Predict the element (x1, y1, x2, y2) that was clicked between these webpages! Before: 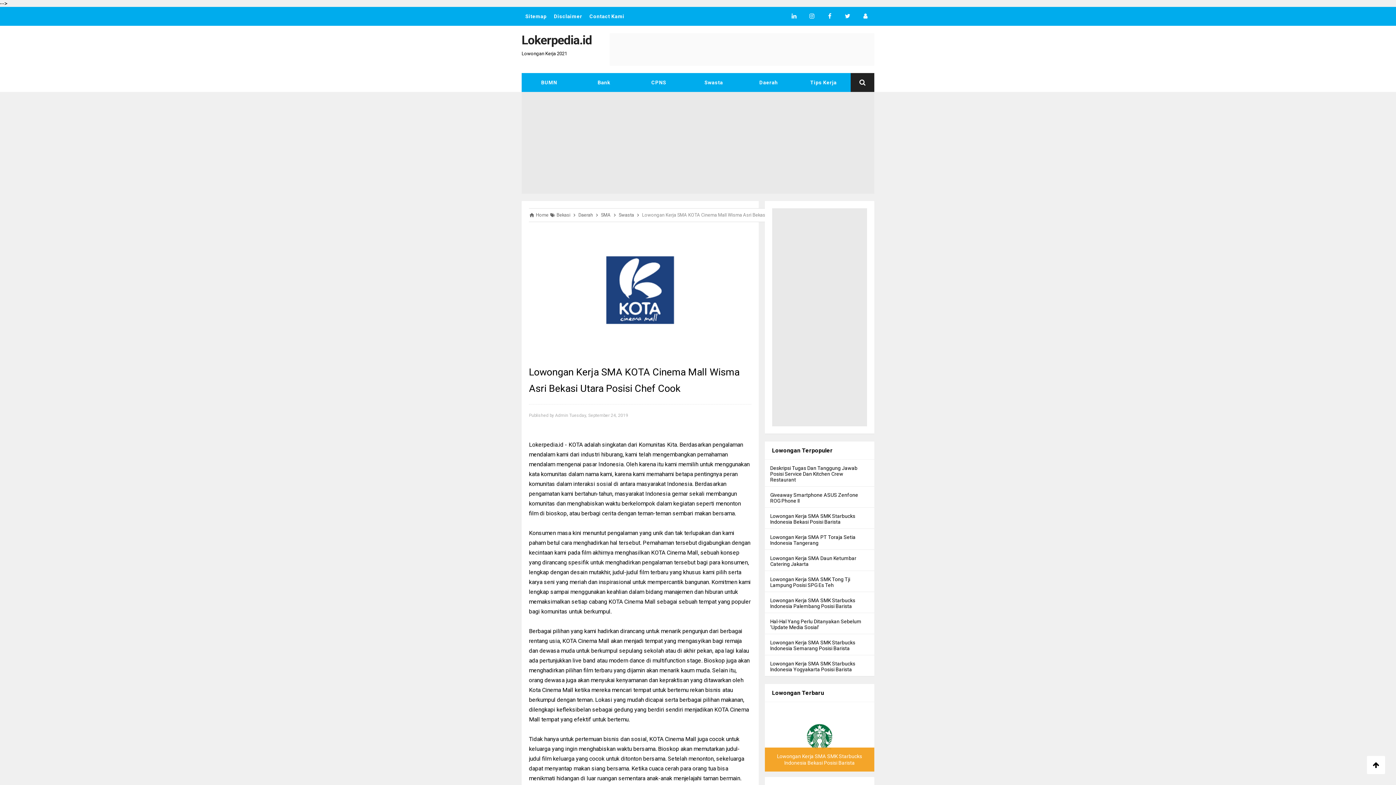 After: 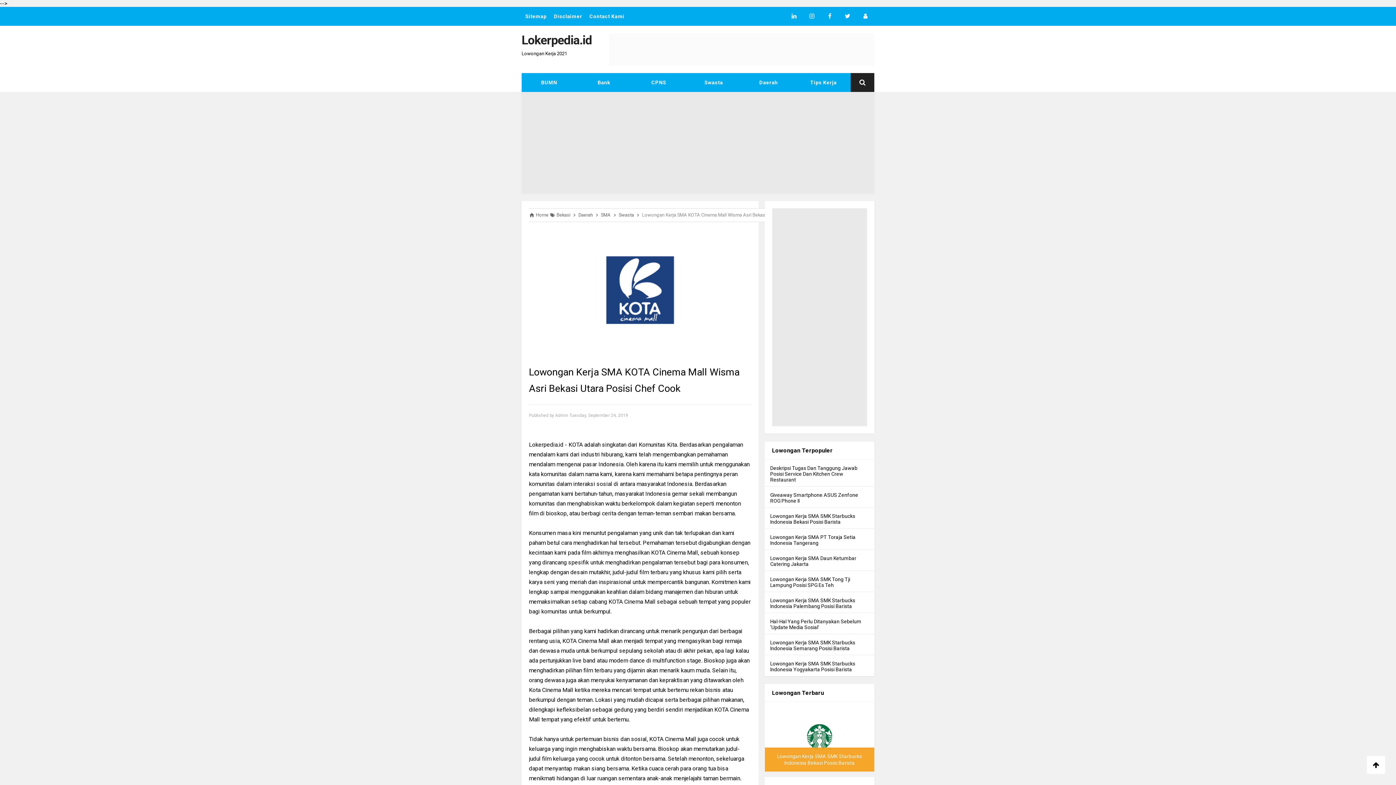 Action: bbox: (821, 6, 838, 25)